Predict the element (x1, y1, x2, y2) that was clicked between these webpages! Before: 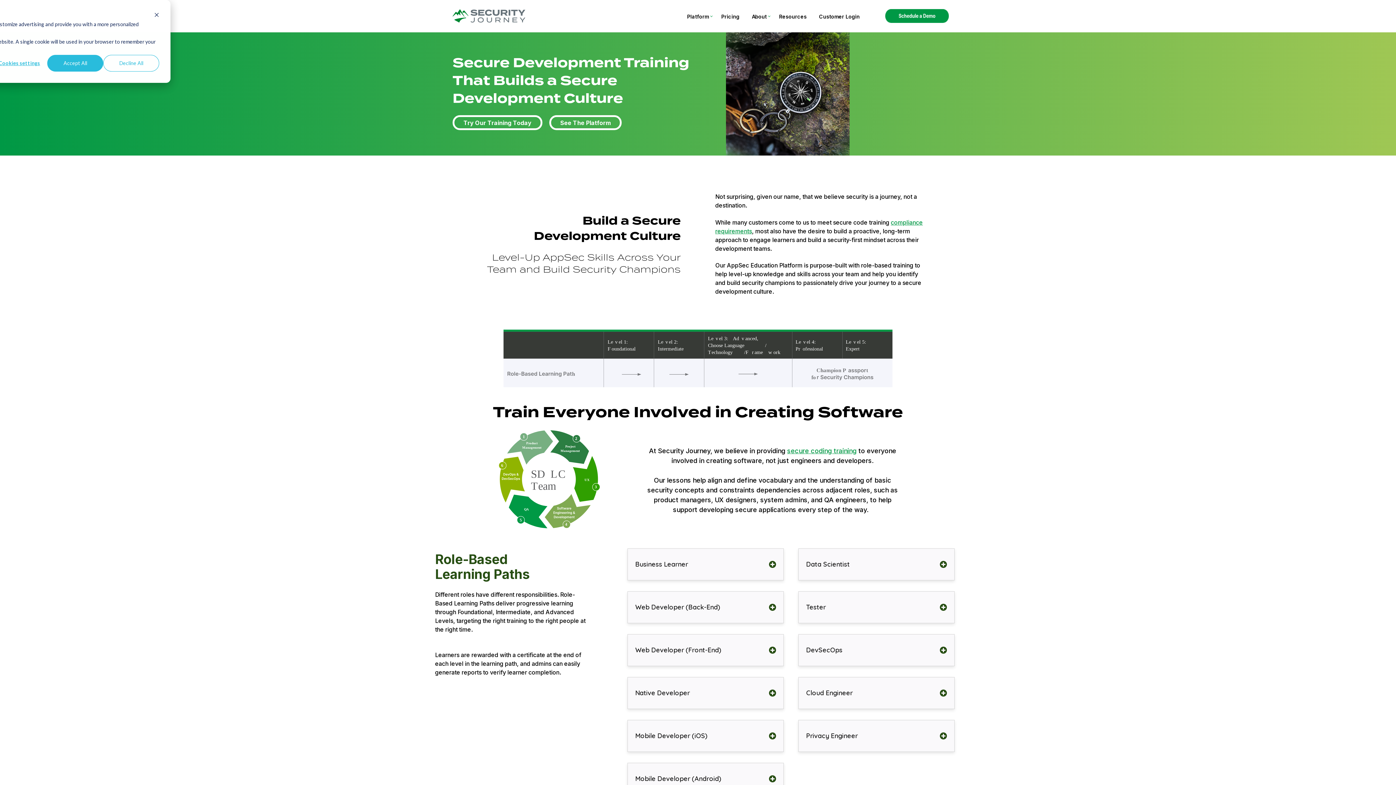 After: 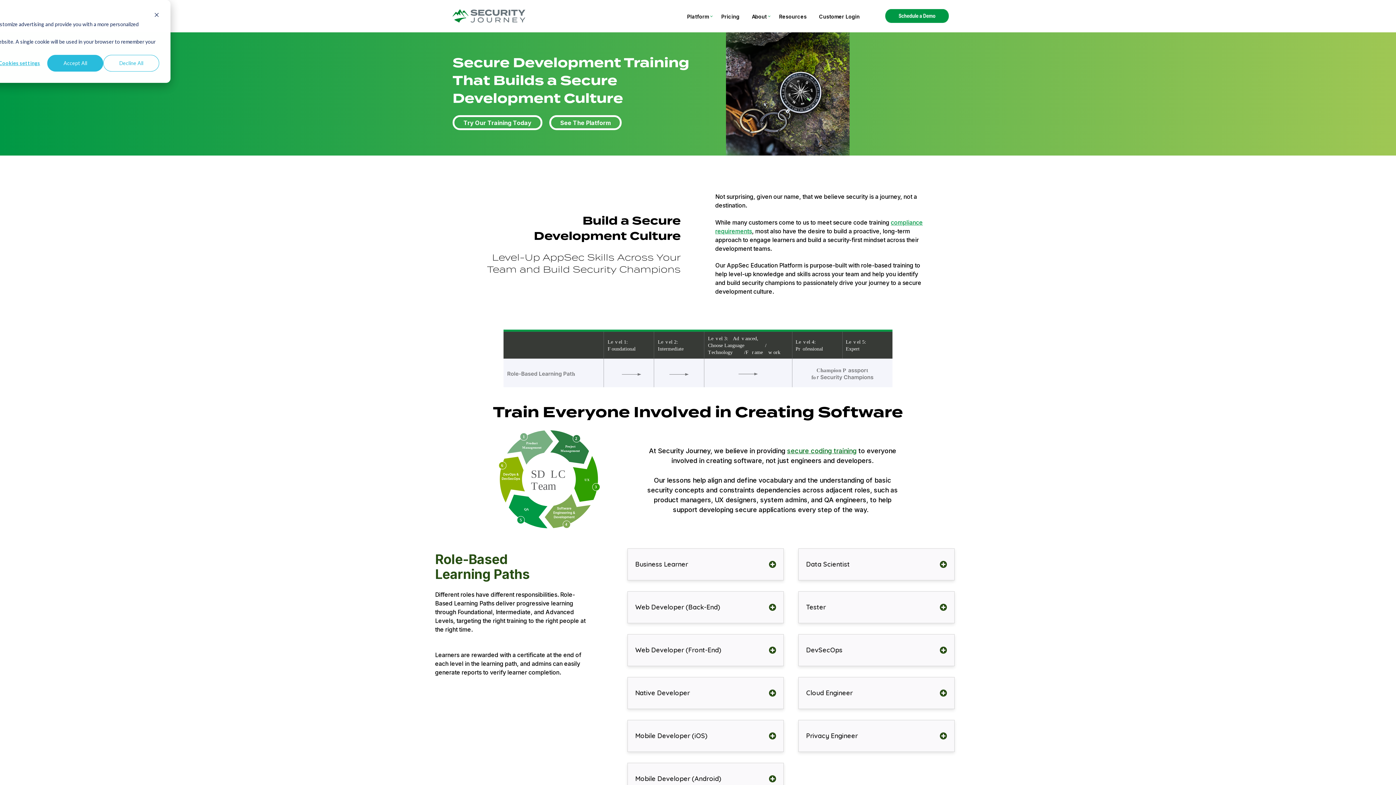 Action: label: secure coding training bbox: (787, 447, 856, 455)